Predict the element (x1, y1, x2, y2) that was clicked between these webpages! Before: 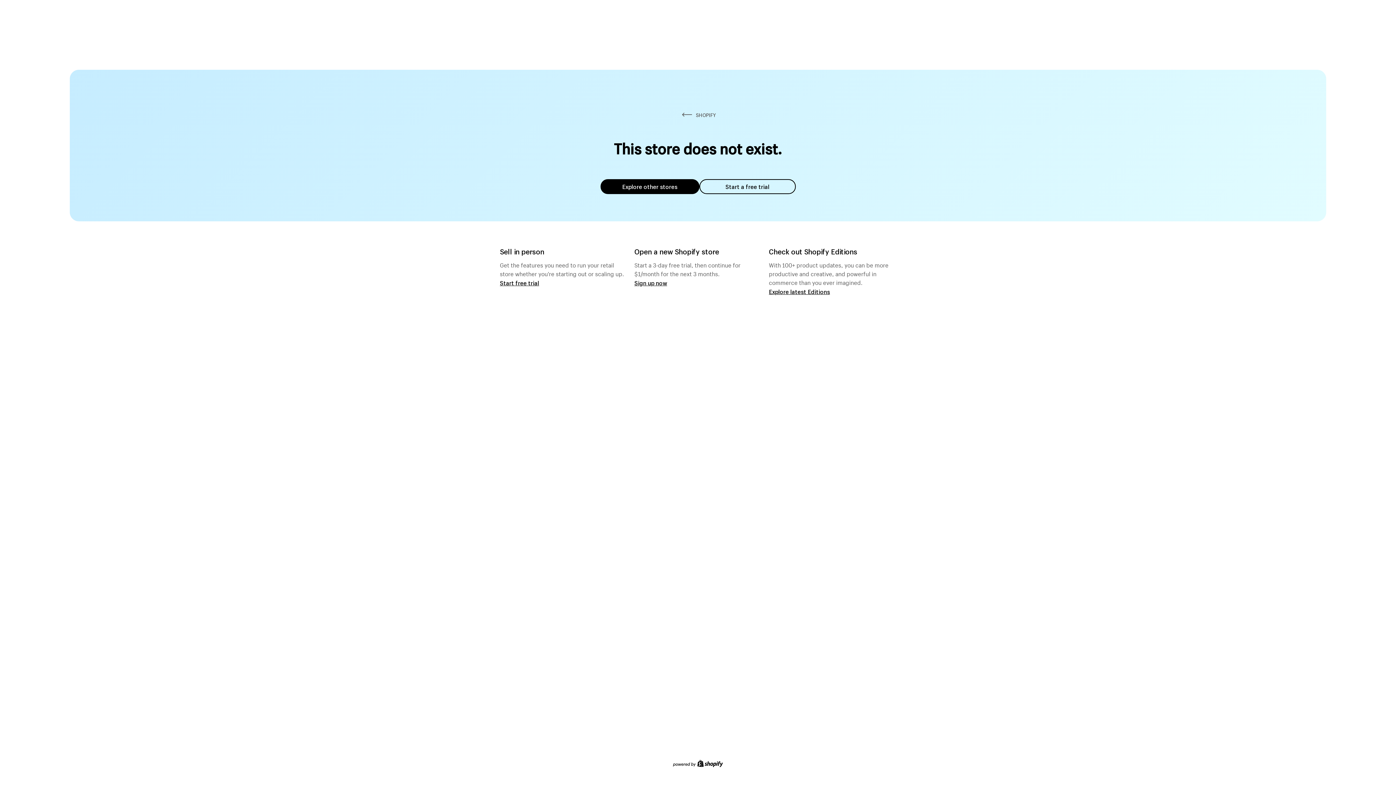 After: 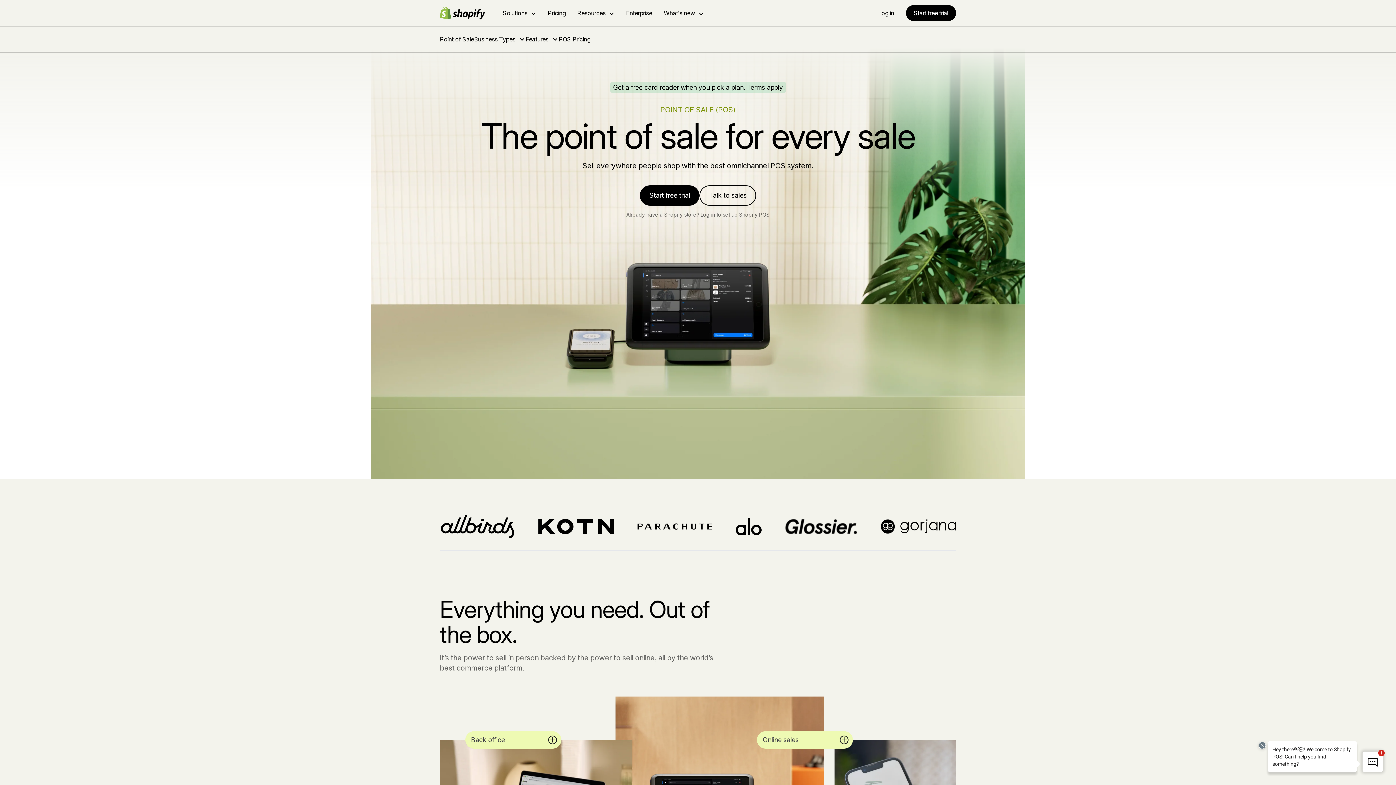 Action: label: Start free trial bbox: (500, 279, 539, 286)